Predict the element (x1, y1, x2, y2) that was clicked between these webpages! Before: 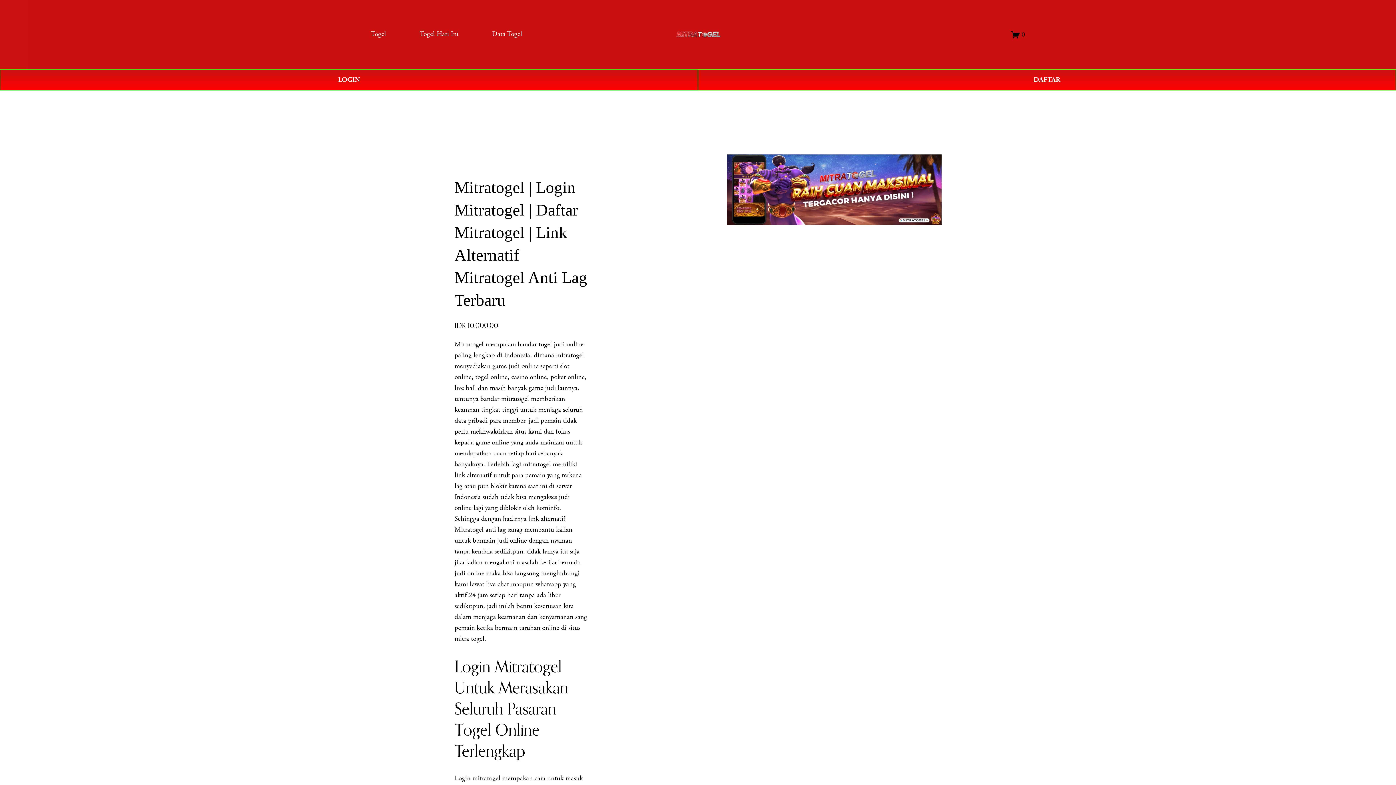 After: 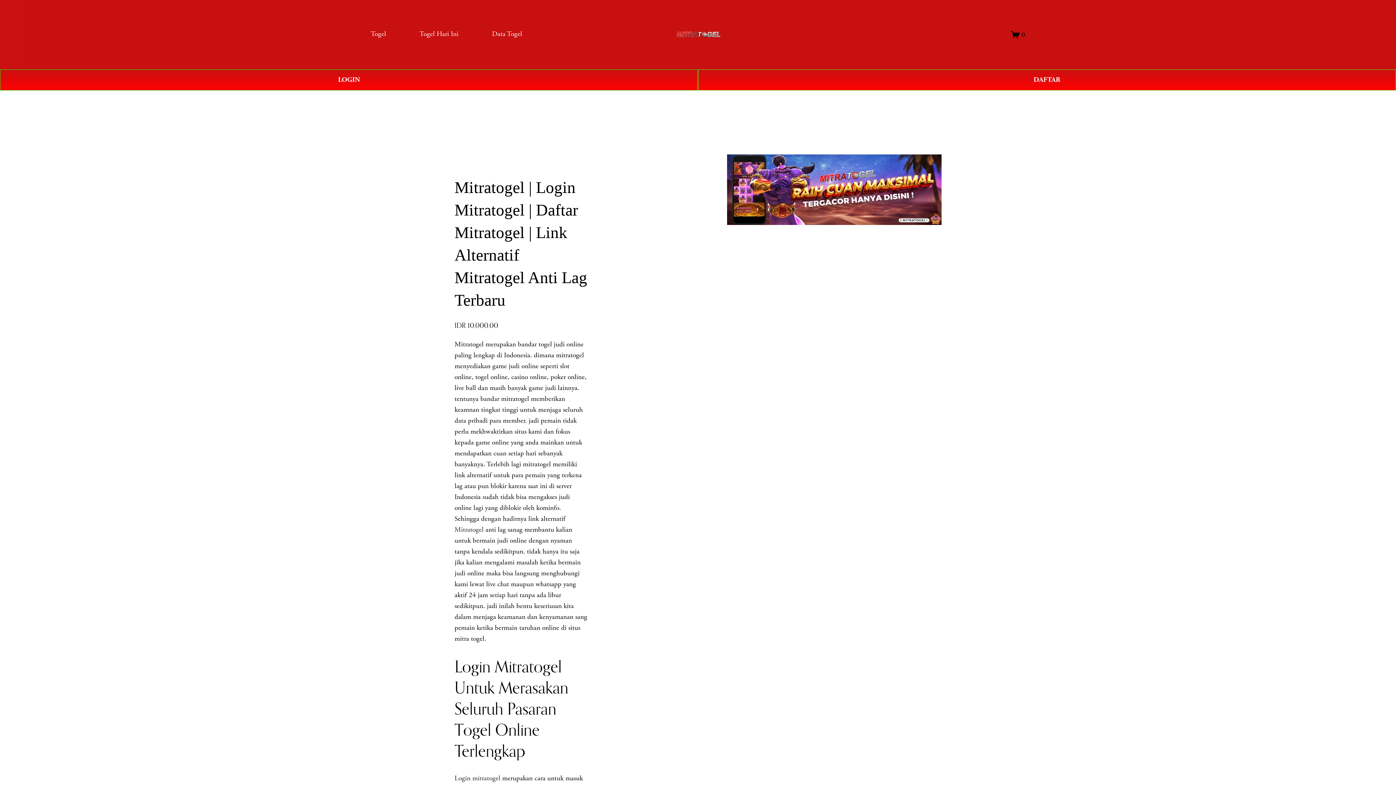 Action: label: Login mitratogel bbox: (454, 774, 500, 783)